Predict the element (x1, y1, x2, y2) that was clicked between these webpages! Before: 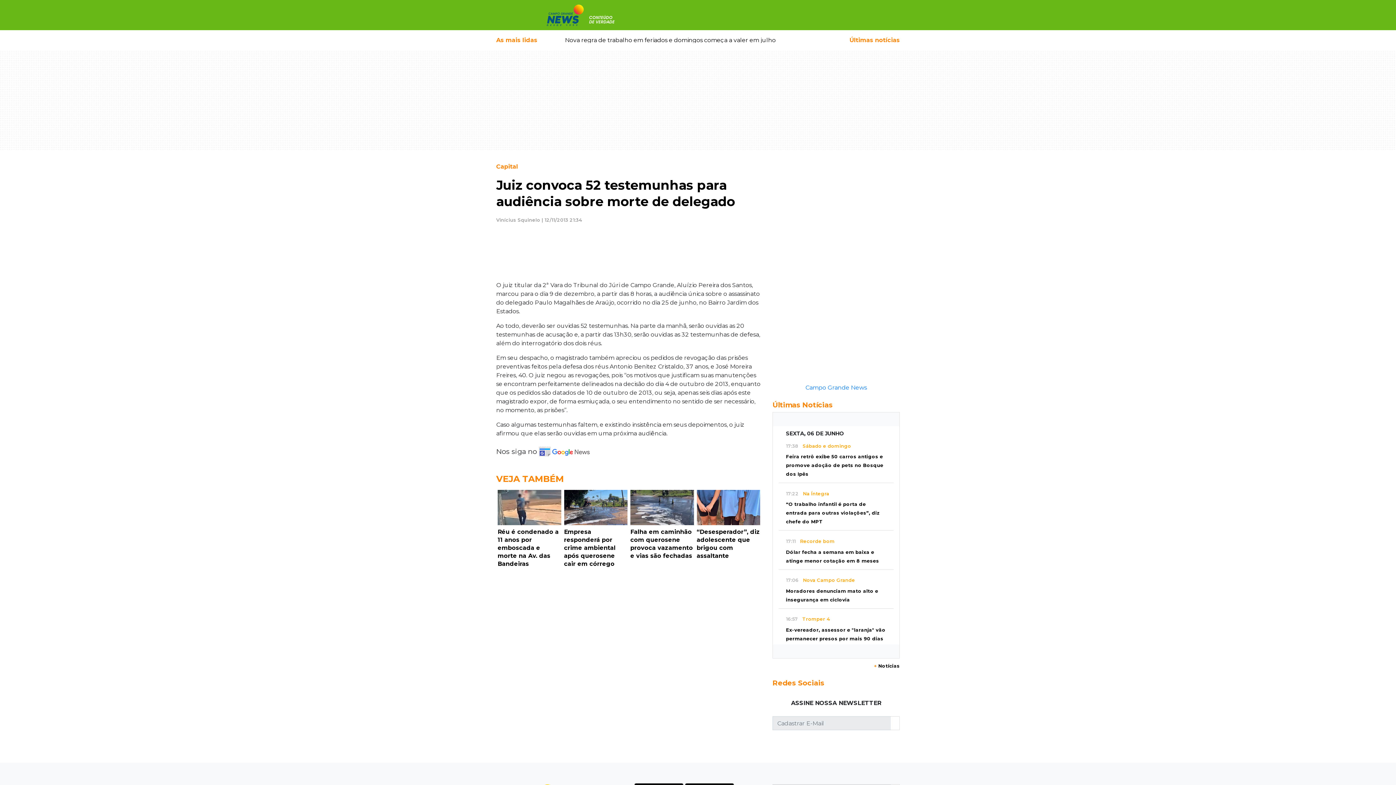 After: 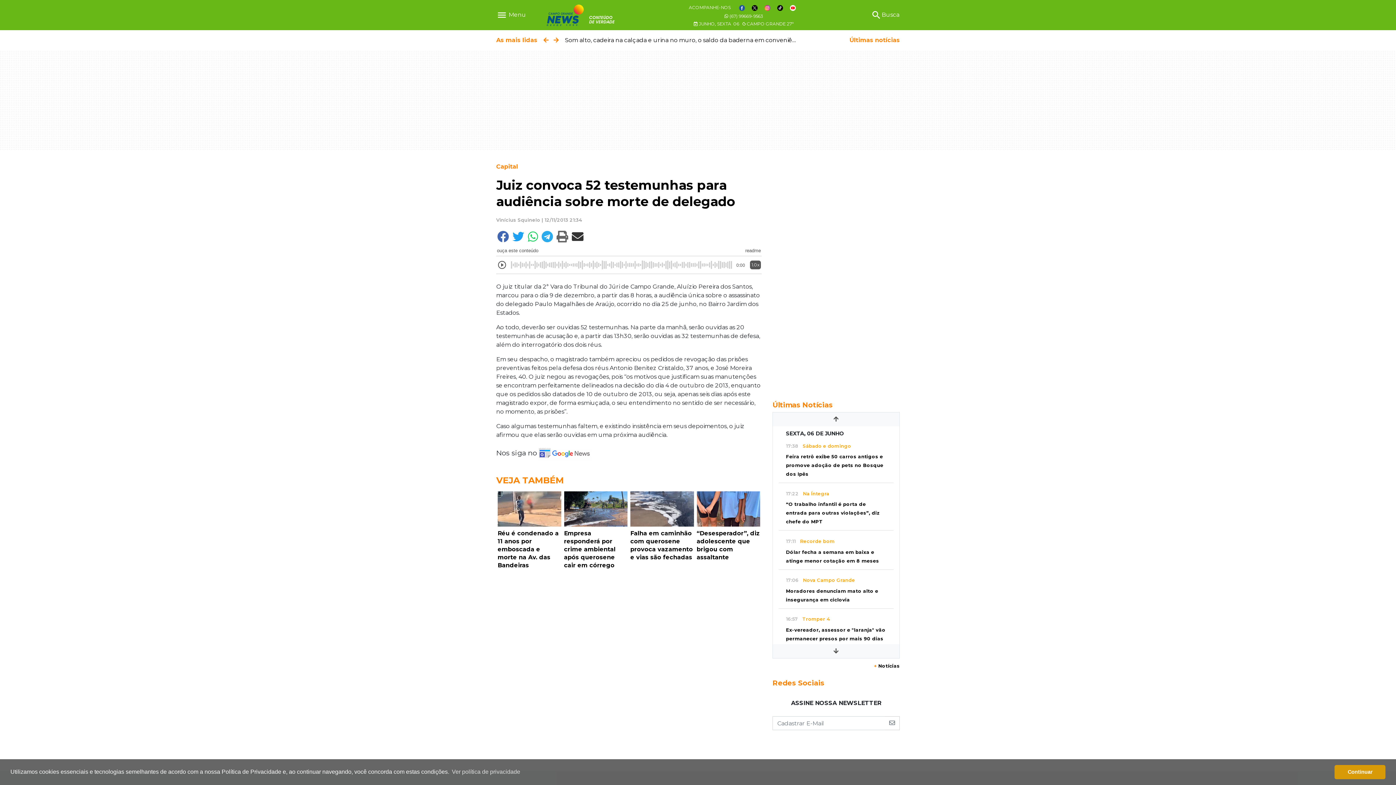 Action: bbox: (507, 238, 509, 244)